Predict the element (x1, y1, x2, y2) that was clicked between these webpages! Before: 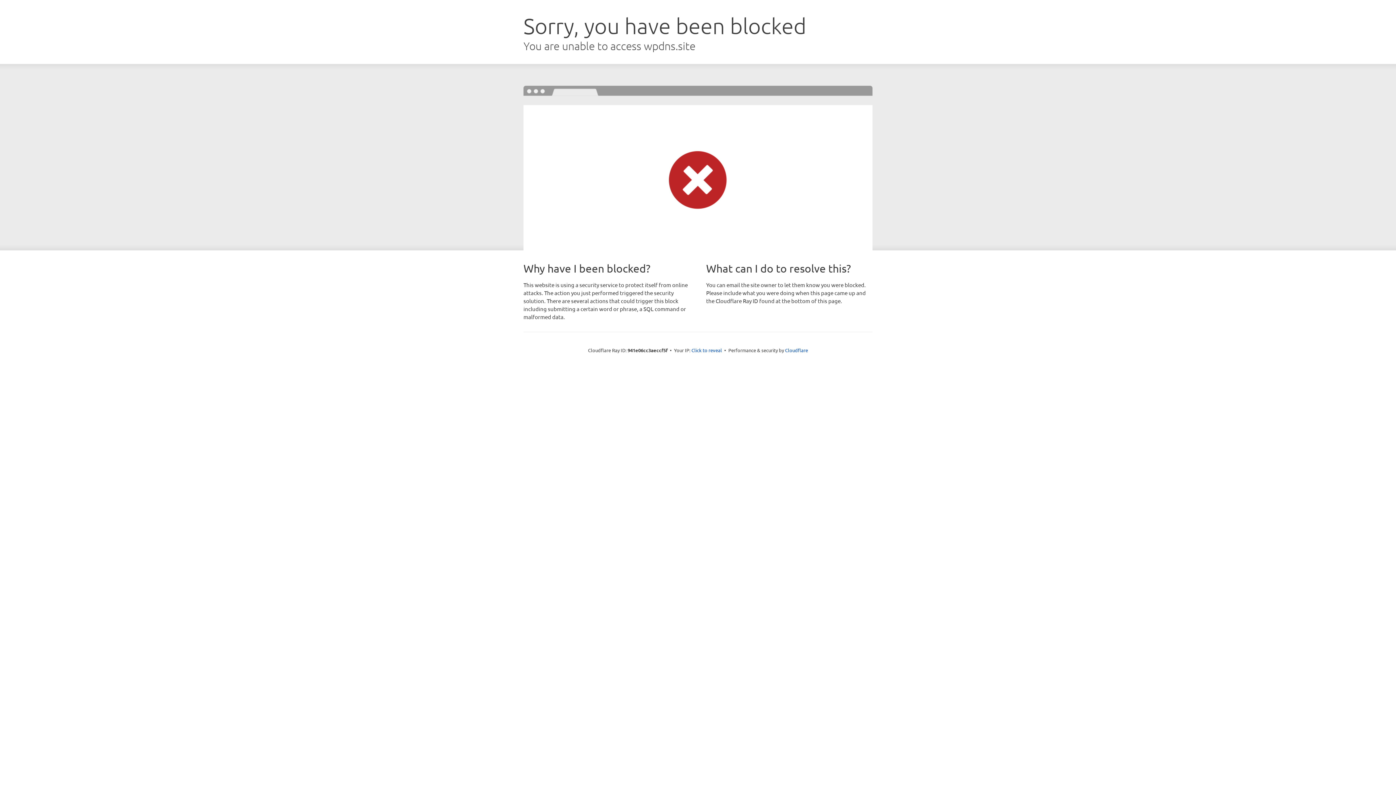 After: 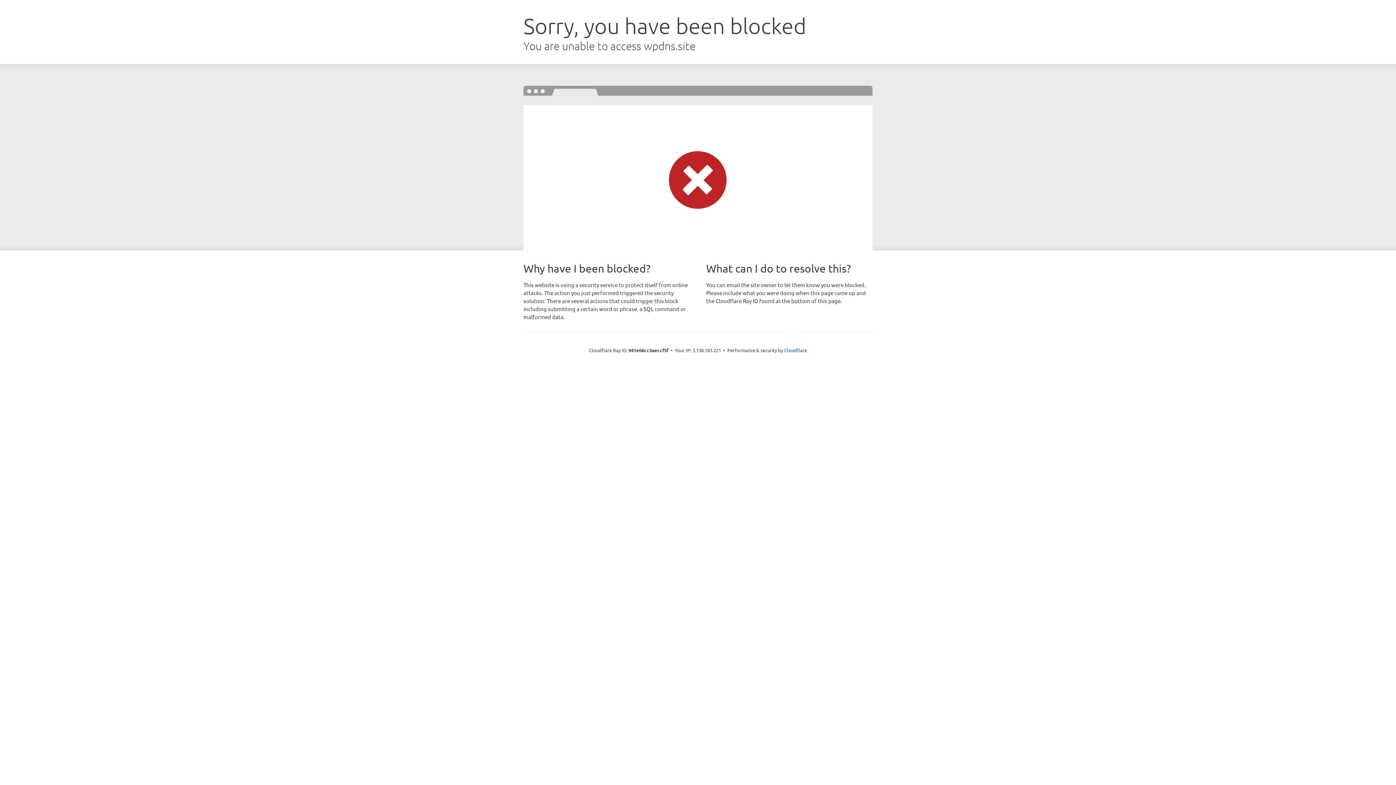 Action: bbox: (691, 346, 722, 353) label: Click to reveal